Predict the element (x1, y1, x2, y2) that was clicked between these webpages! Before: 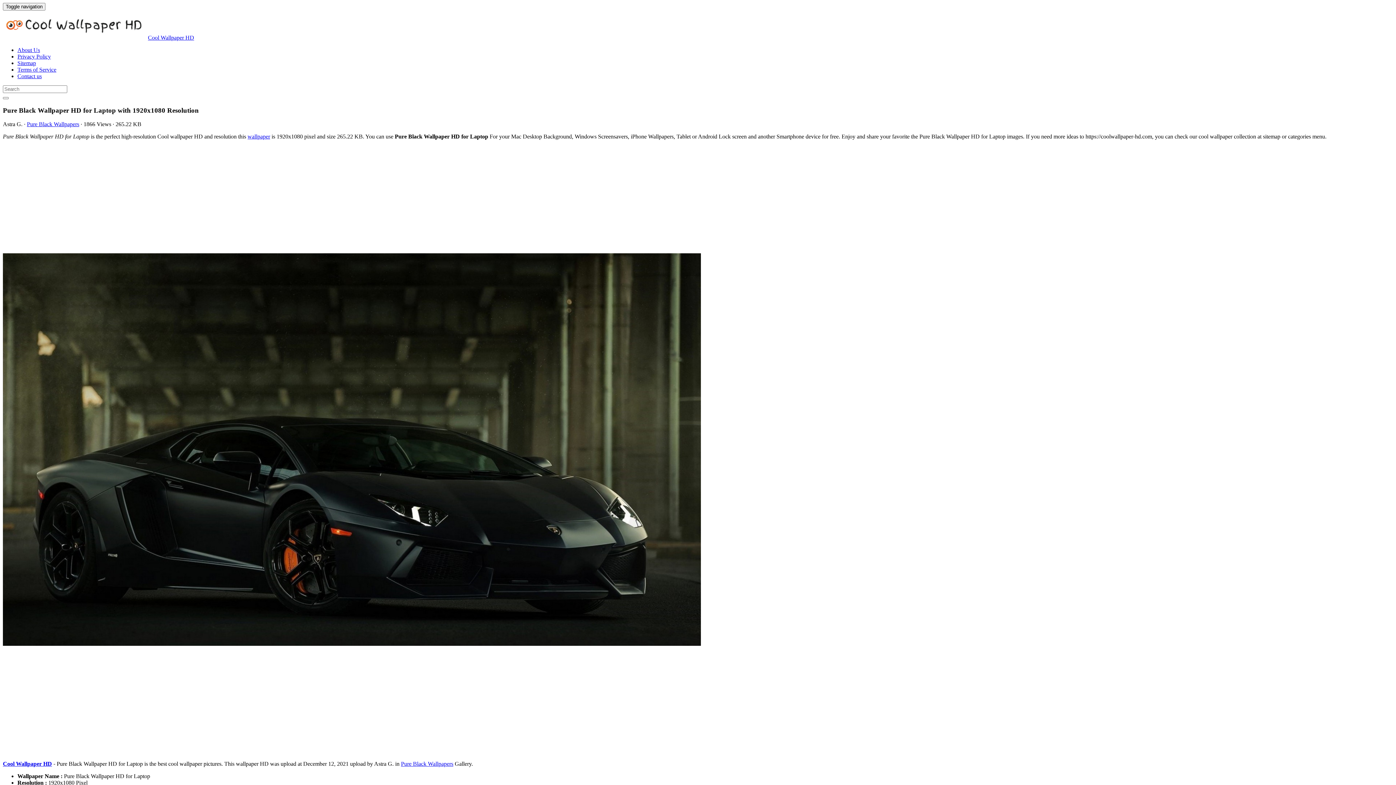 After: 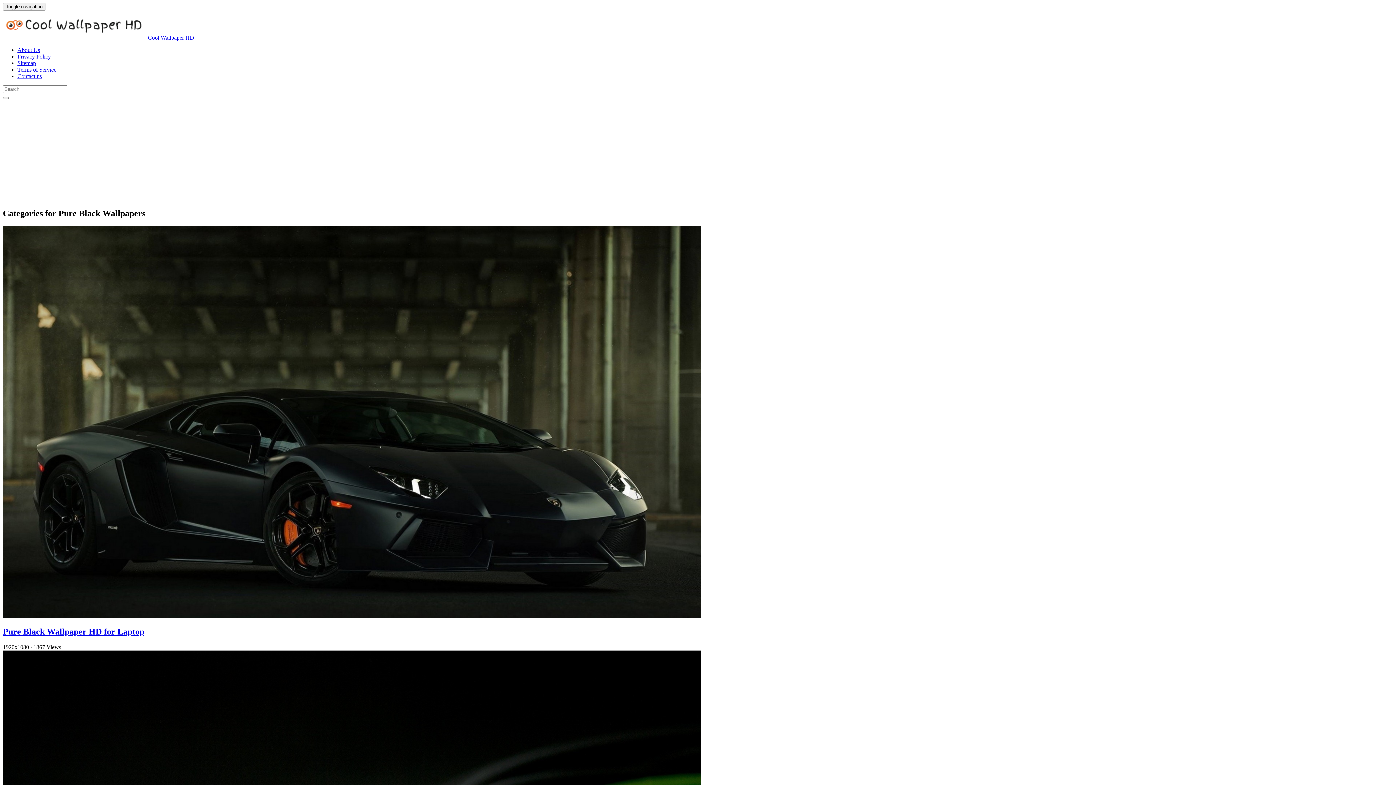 Action: label: Pure Black Wallpapers bbox: (401, 761, 453, 767)